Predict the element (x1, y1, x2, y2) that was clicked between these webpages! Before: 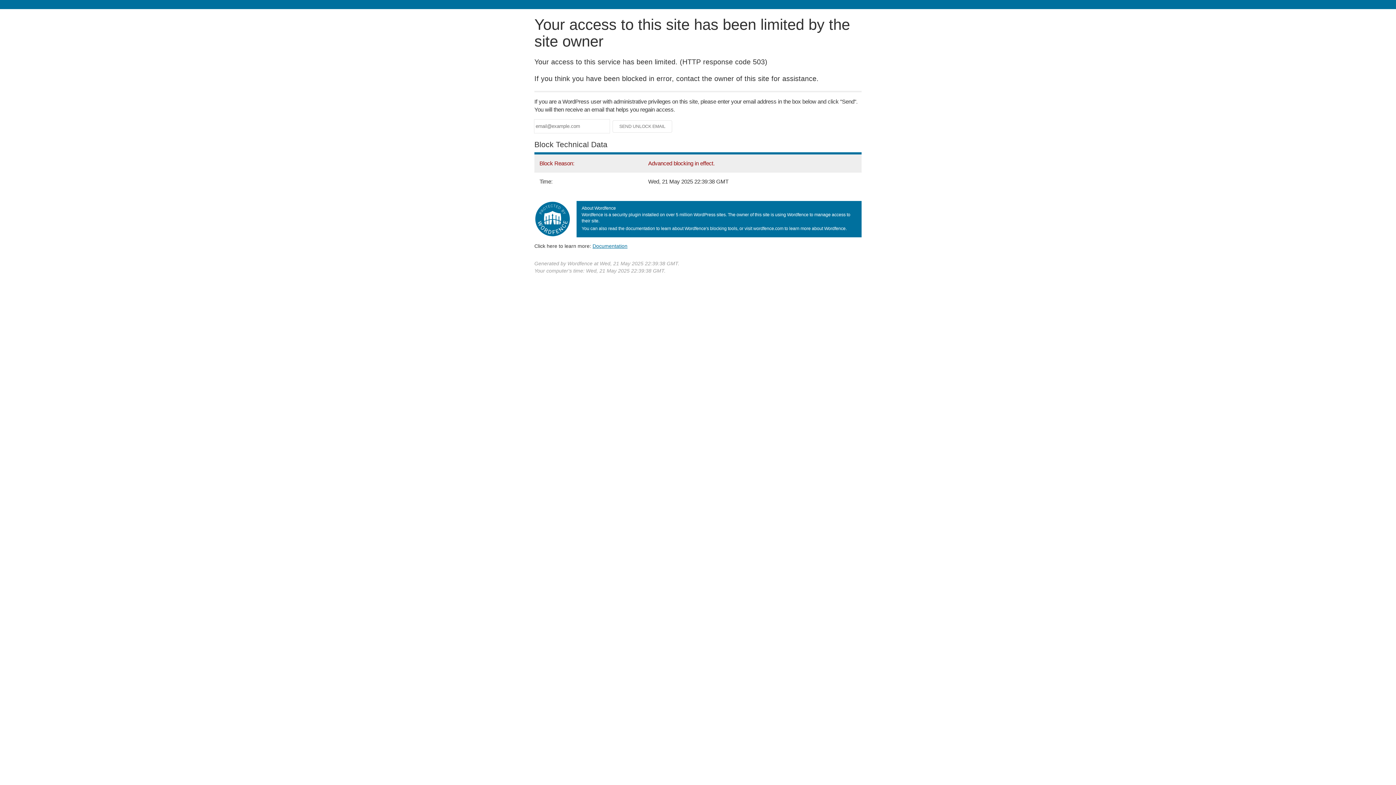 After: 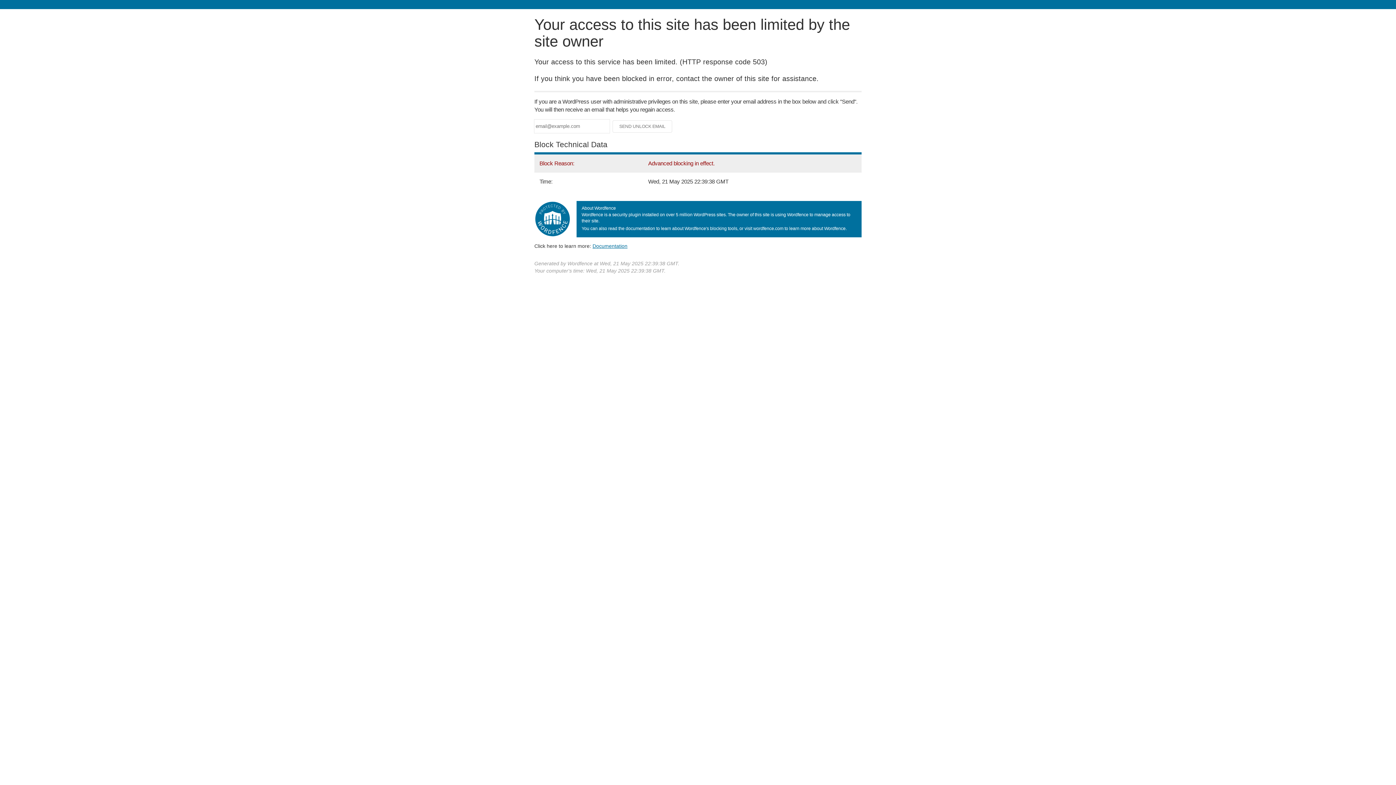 Action: bbox: (592, 243, 627, 248) label: Documentation